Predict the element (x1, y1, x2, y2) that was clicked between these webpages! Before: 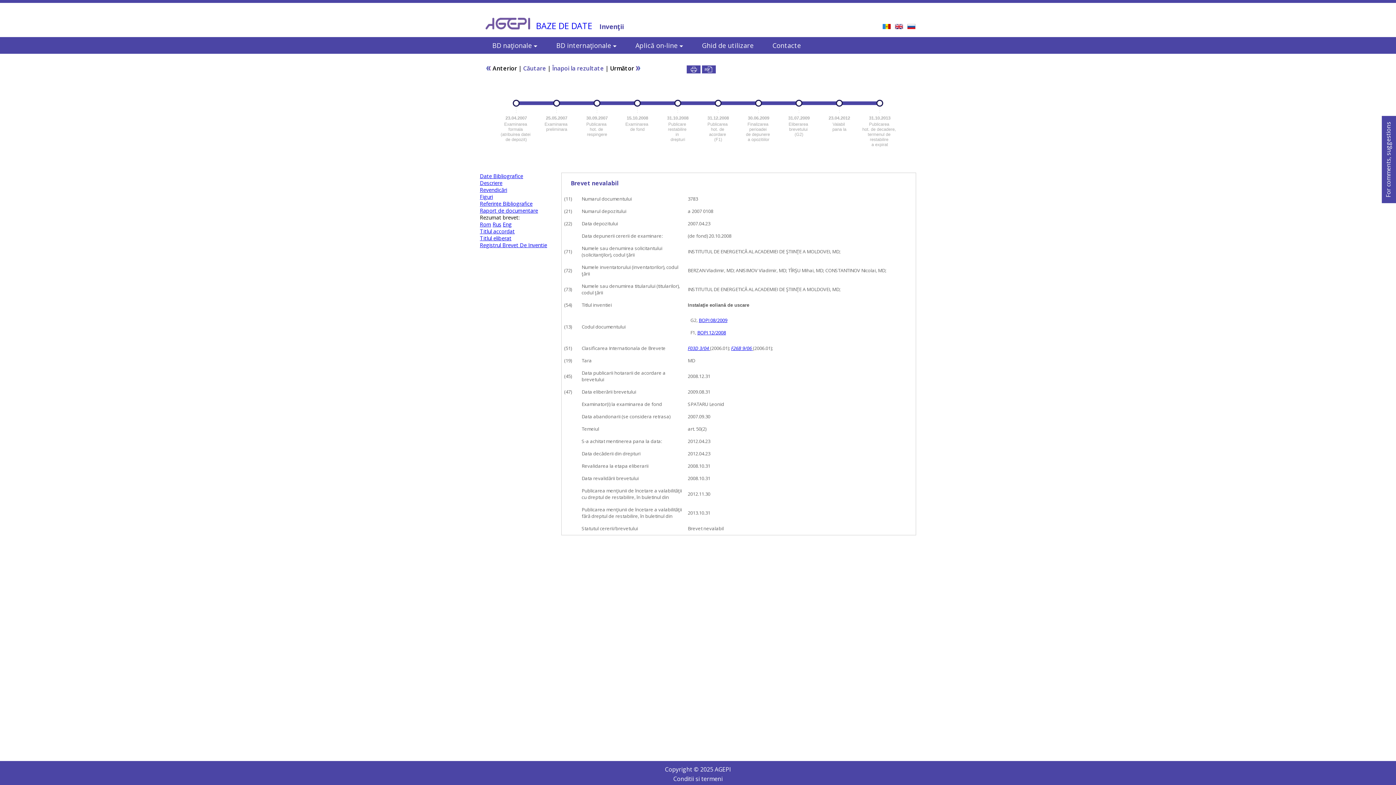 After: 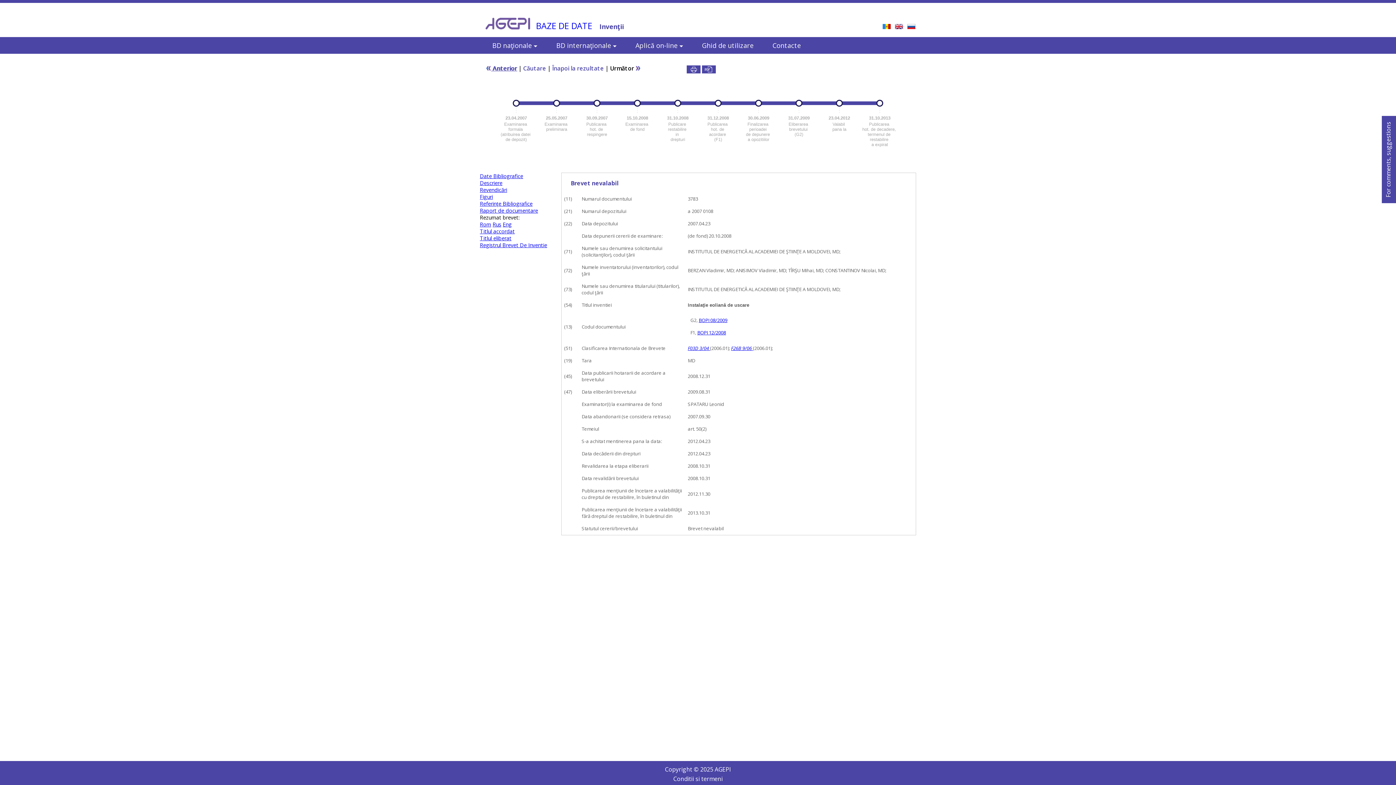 Action: label:  Anterior bbox: (485, 64, 517, 72)